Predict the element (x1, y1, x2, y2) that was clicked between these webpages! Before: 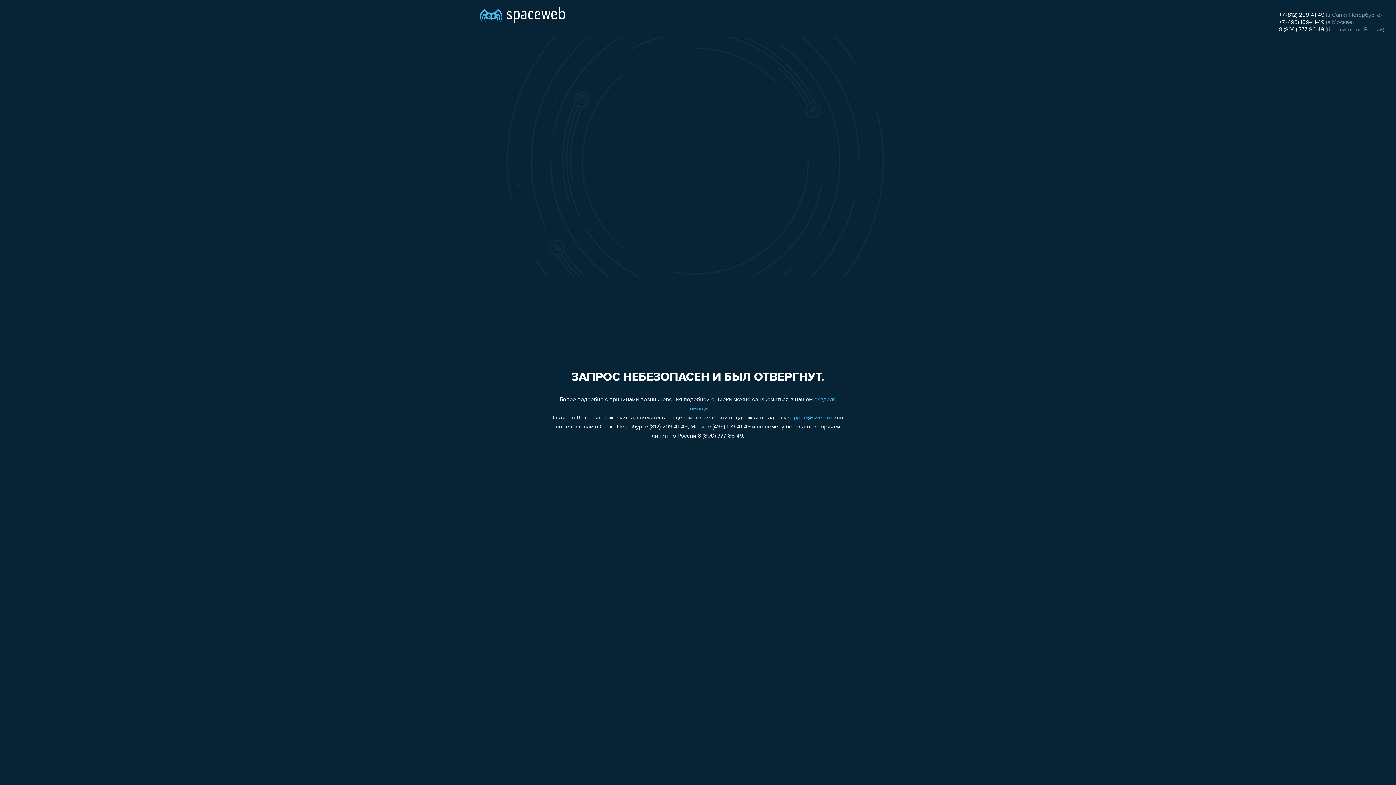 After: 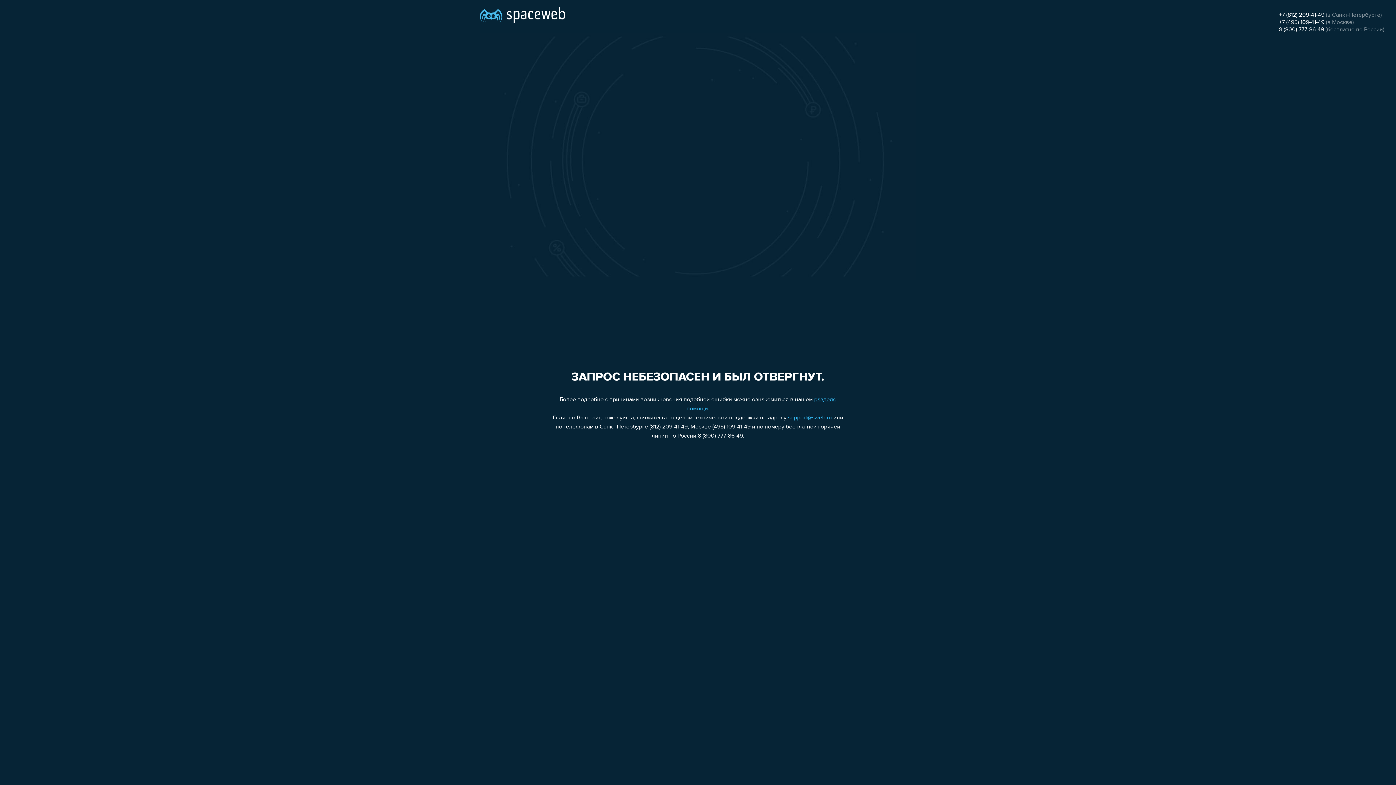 Action: bbox: (788, 415, 832, 421) label: support@sweb.ru